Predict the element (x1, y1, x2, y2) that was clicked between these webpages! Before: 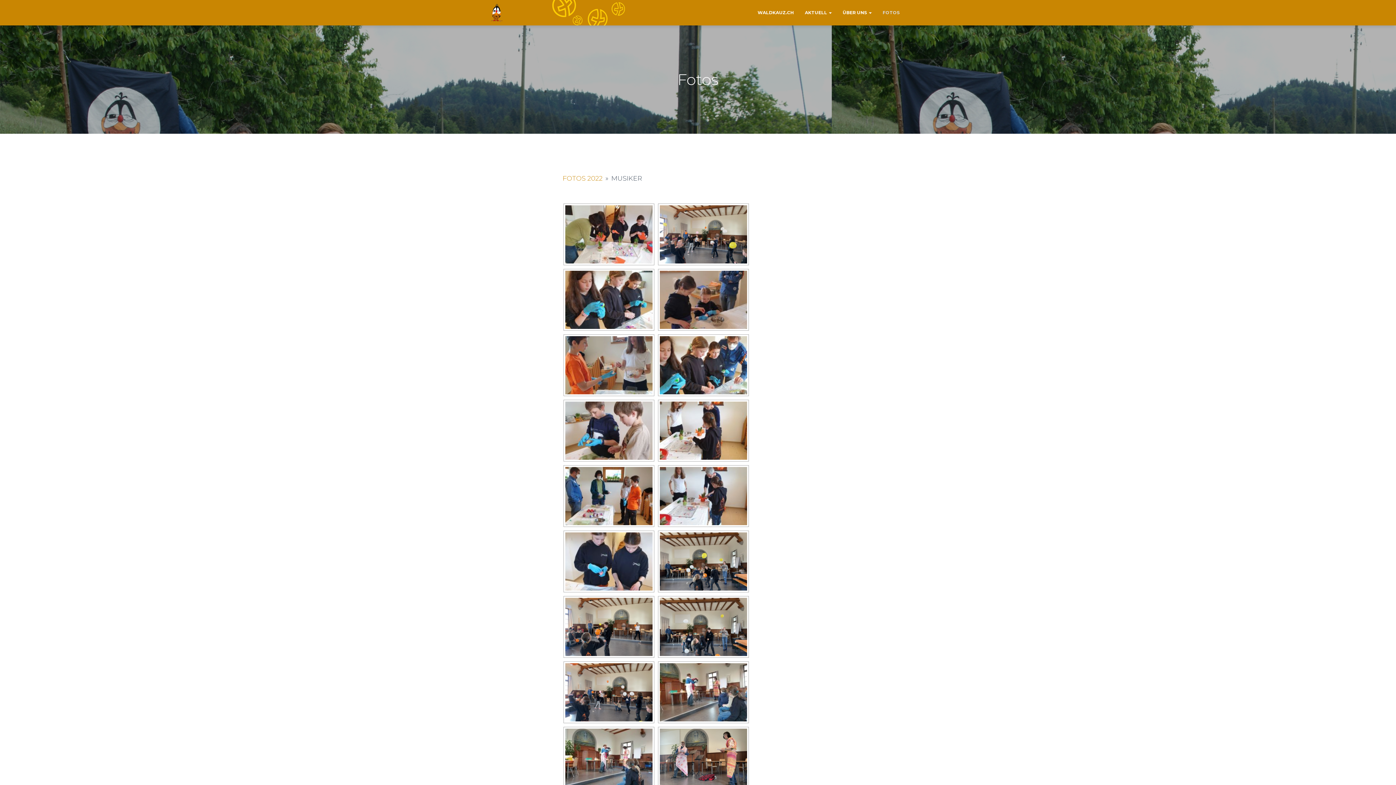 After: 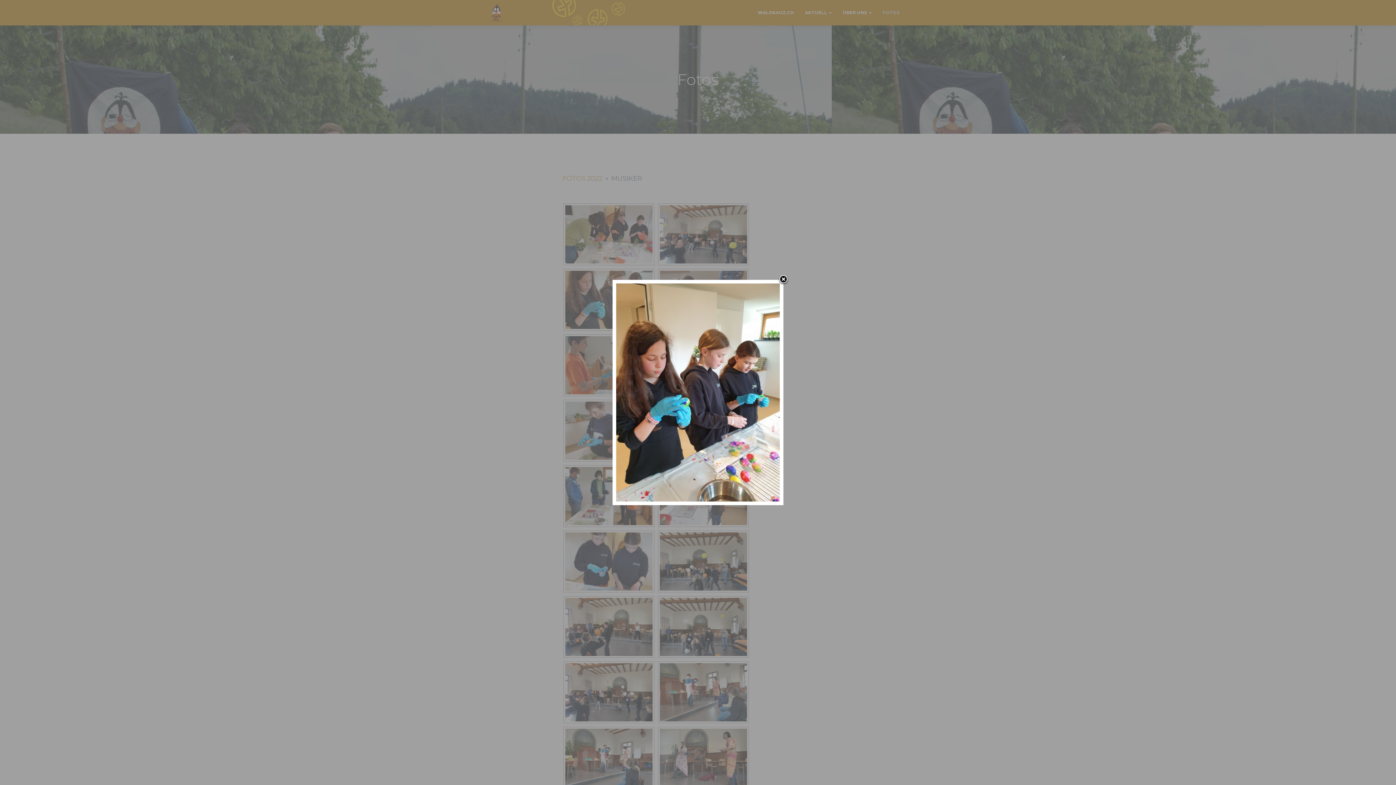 Action: bbox: (565, 270, 652, 329)